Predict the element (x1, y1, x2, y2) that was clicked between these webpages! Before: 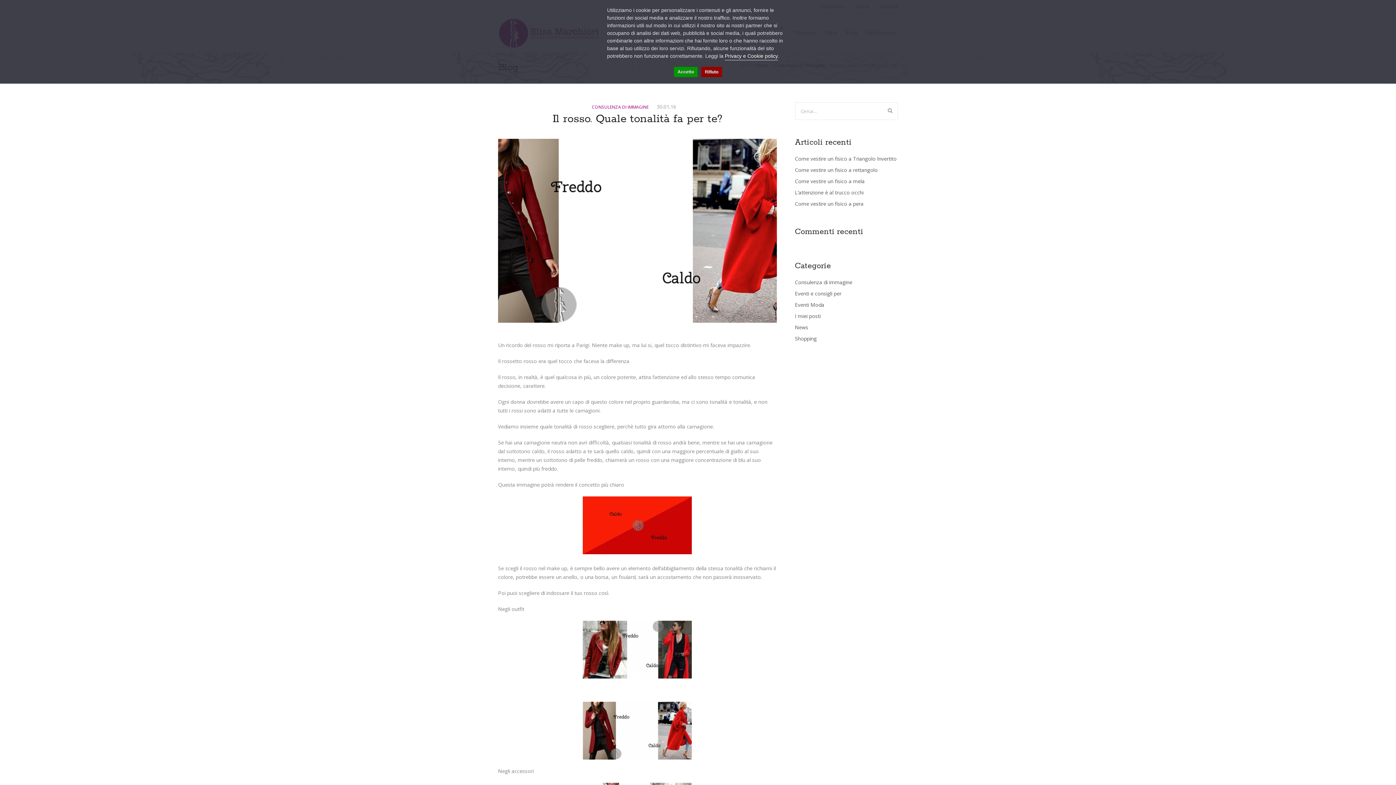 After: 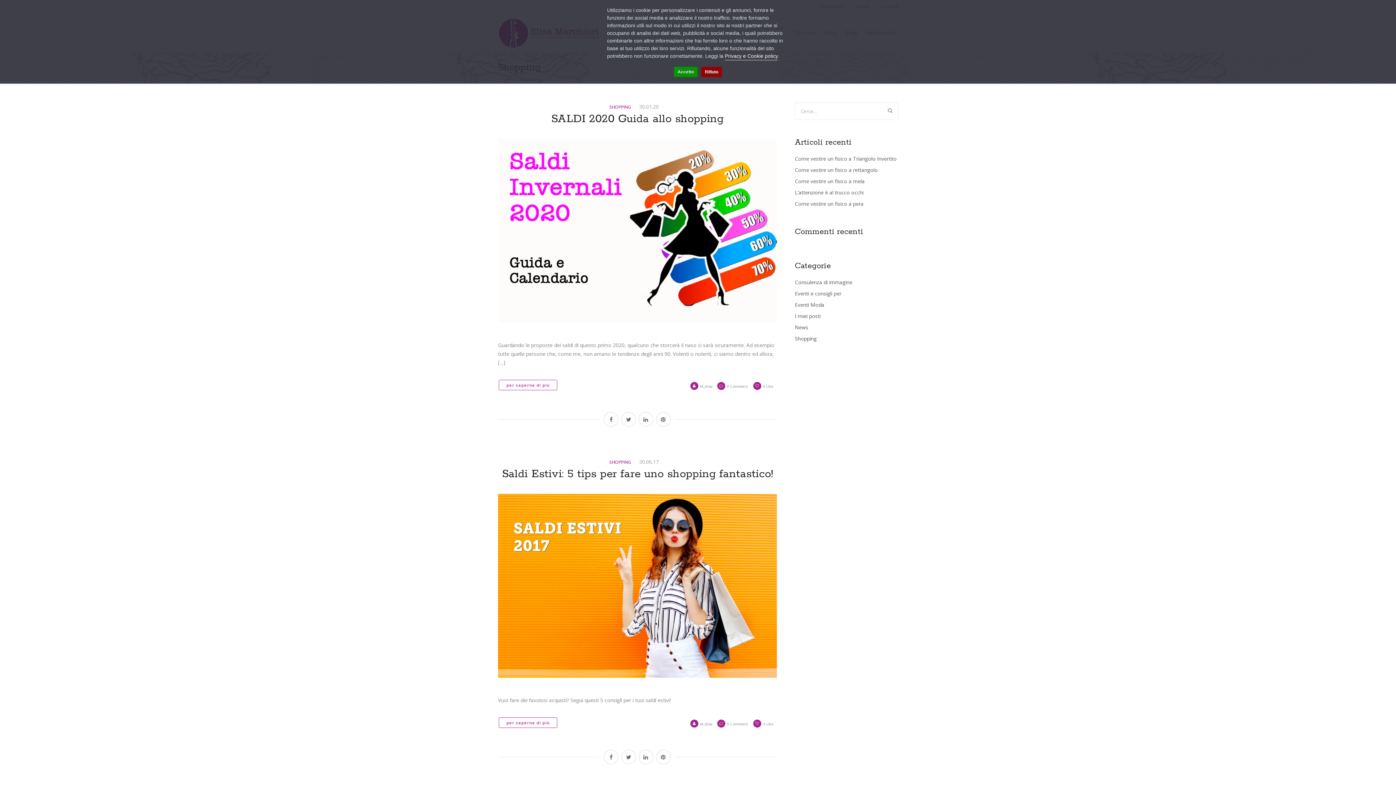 Action: bbox: (795, 336, 898, 341) label: Shopping